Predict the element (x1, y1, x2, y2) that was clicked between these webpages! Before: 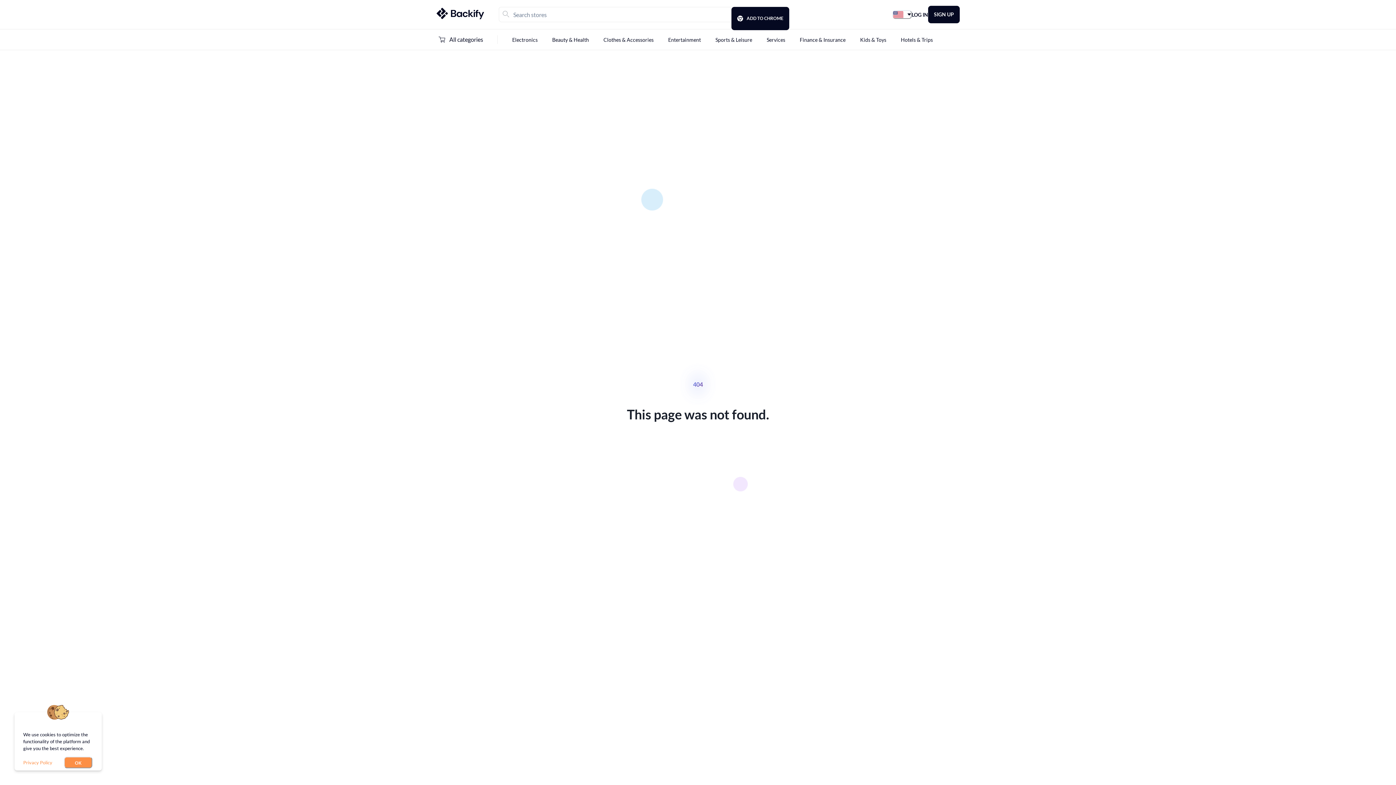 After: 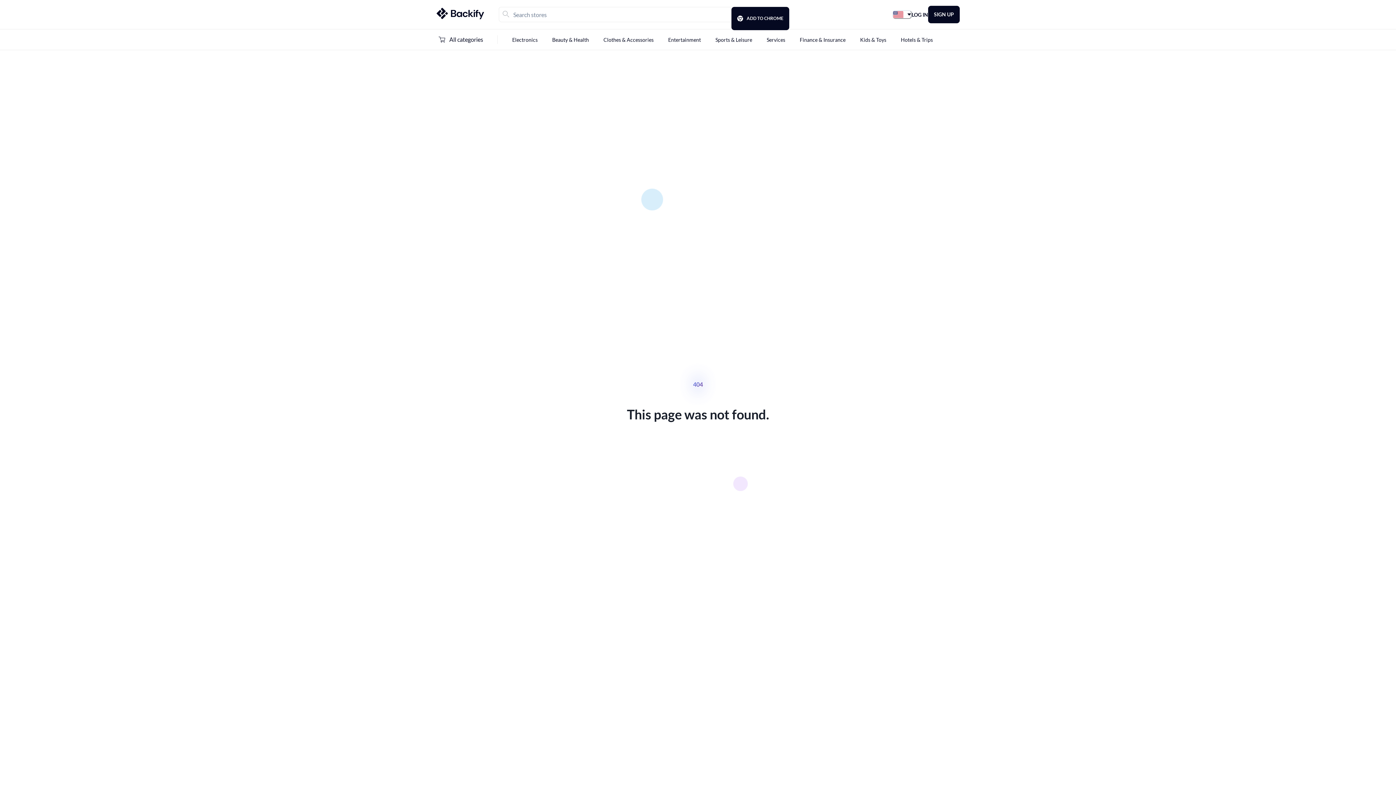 Action: bbox: (64, 757, 92, 768) label: OK